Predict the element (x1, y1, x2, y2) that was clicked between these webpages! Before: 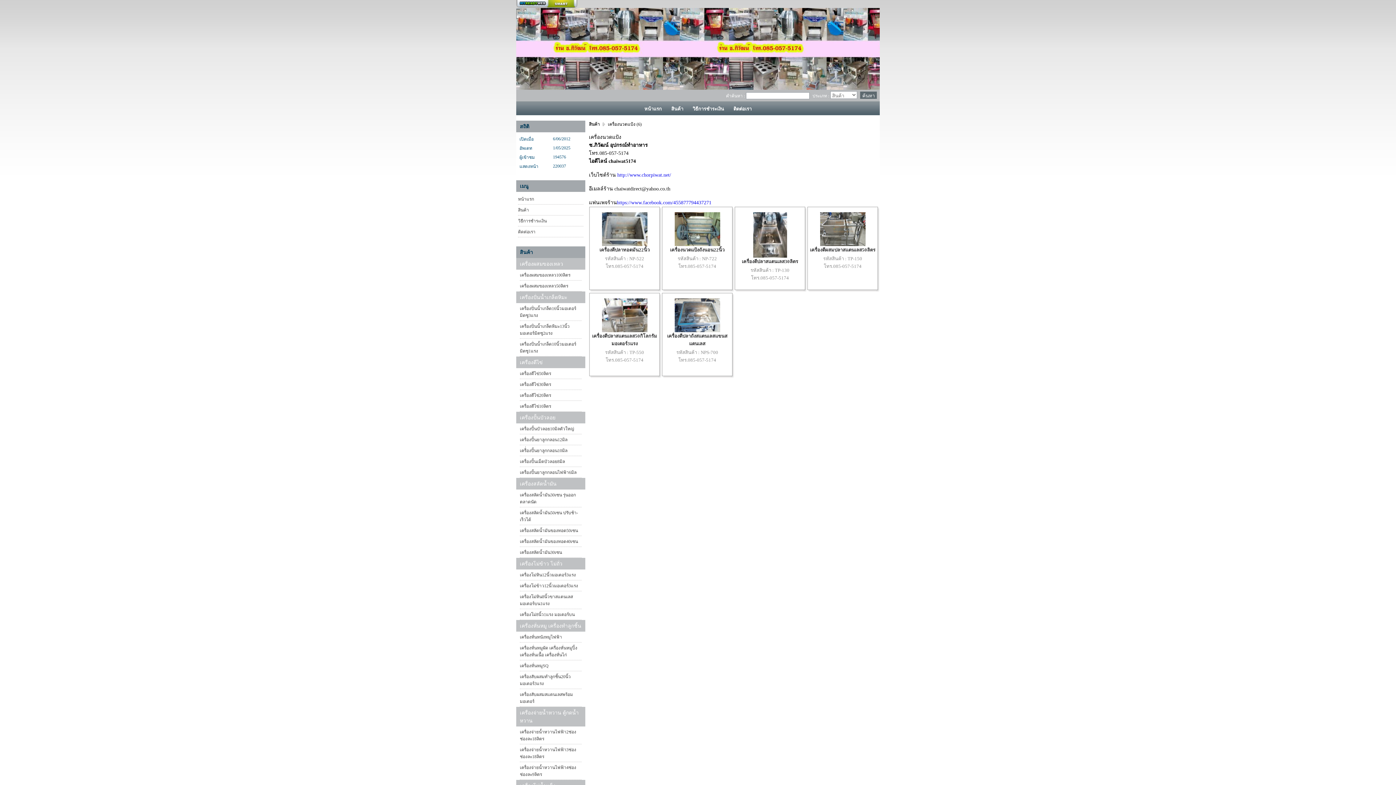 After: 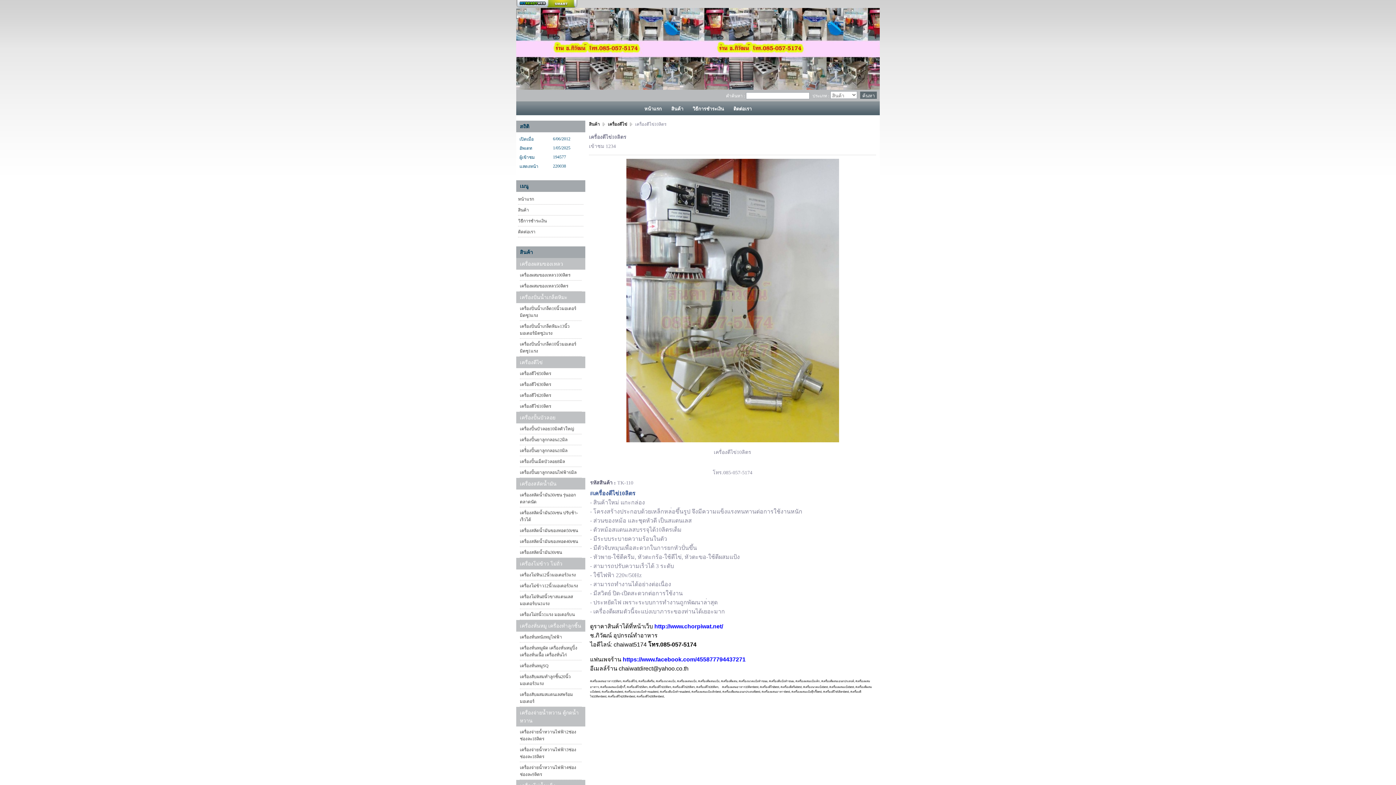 Action: bbox: (520, 401, 581, 412) label: เครื่องตีไข่10ลิตร